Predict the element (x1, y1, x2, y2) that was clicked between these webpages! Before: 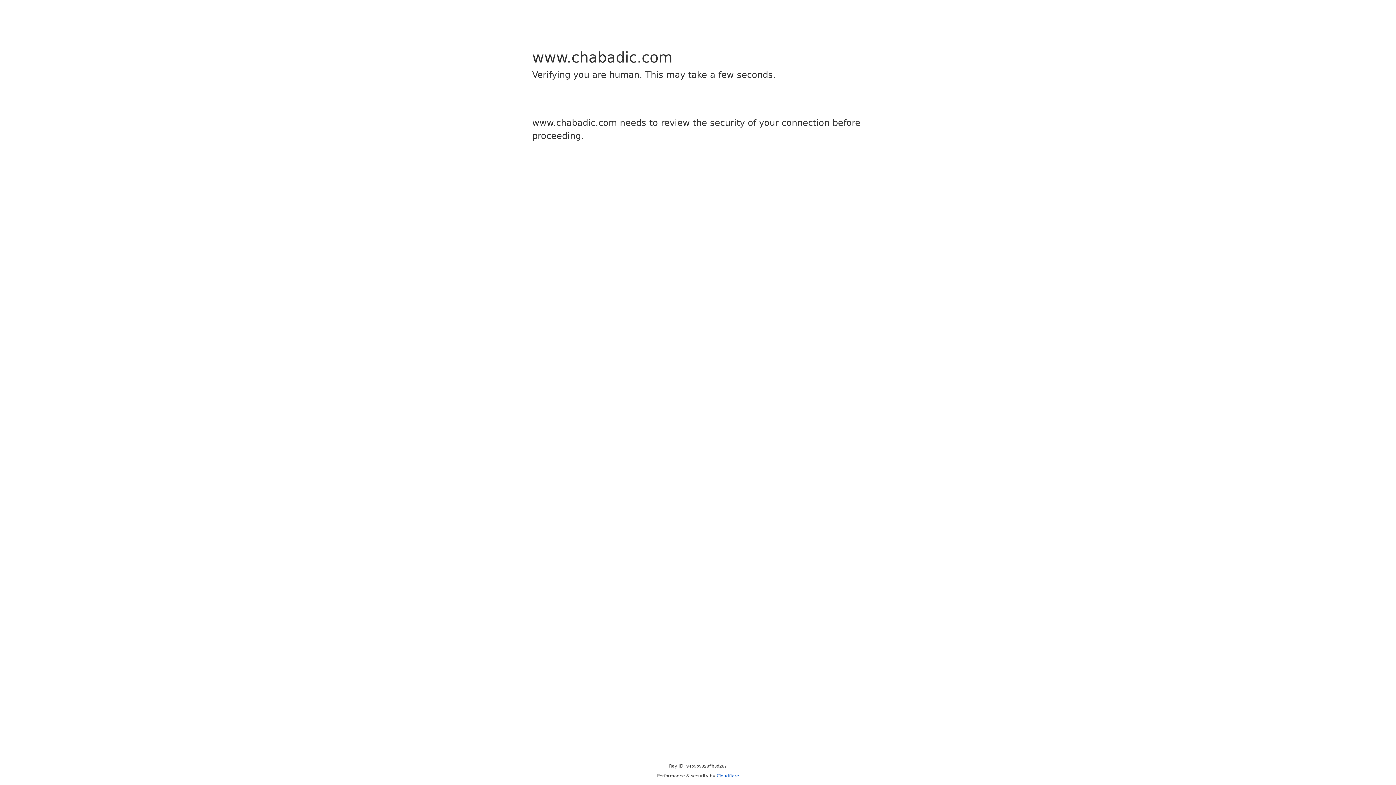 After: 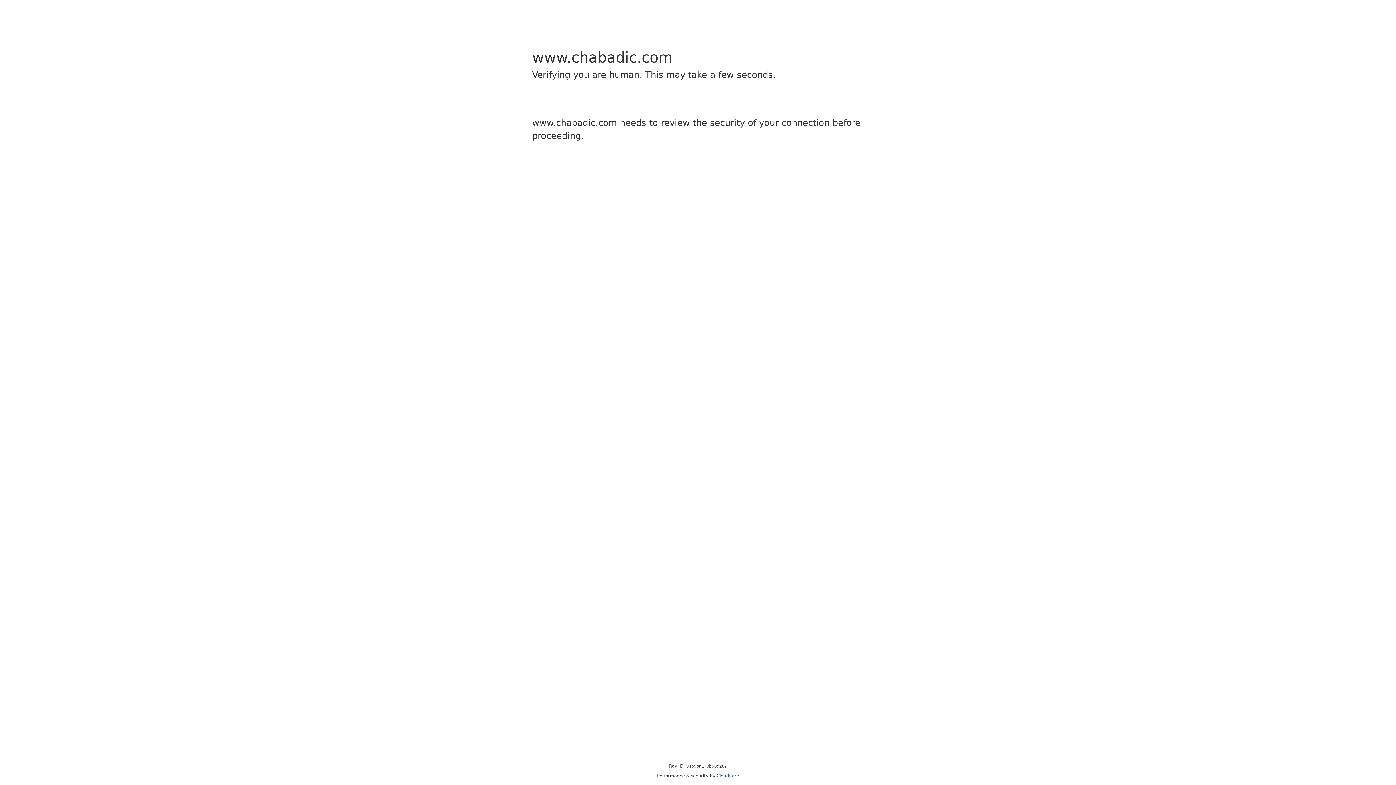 Action: bbox: (716, 773, 739, 778) label: Cloudflare